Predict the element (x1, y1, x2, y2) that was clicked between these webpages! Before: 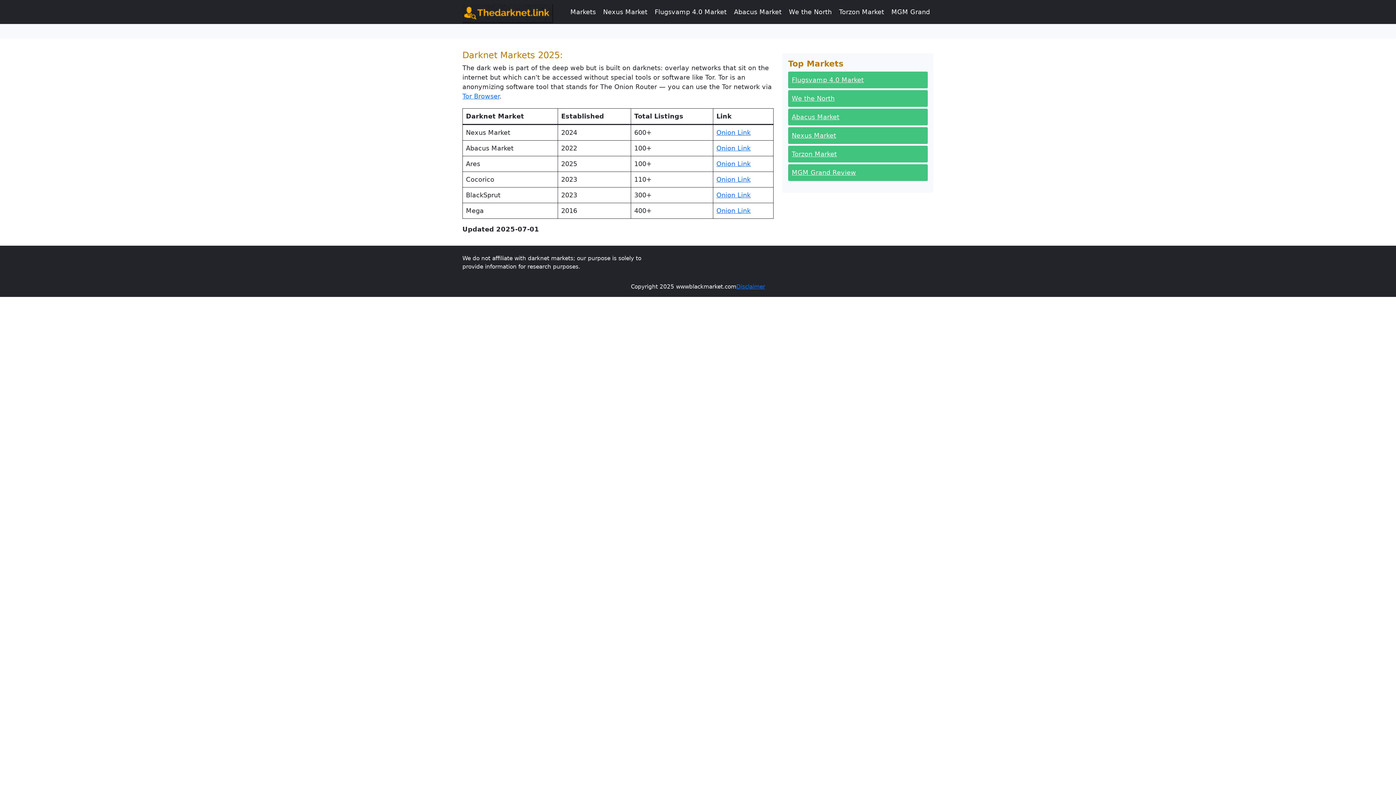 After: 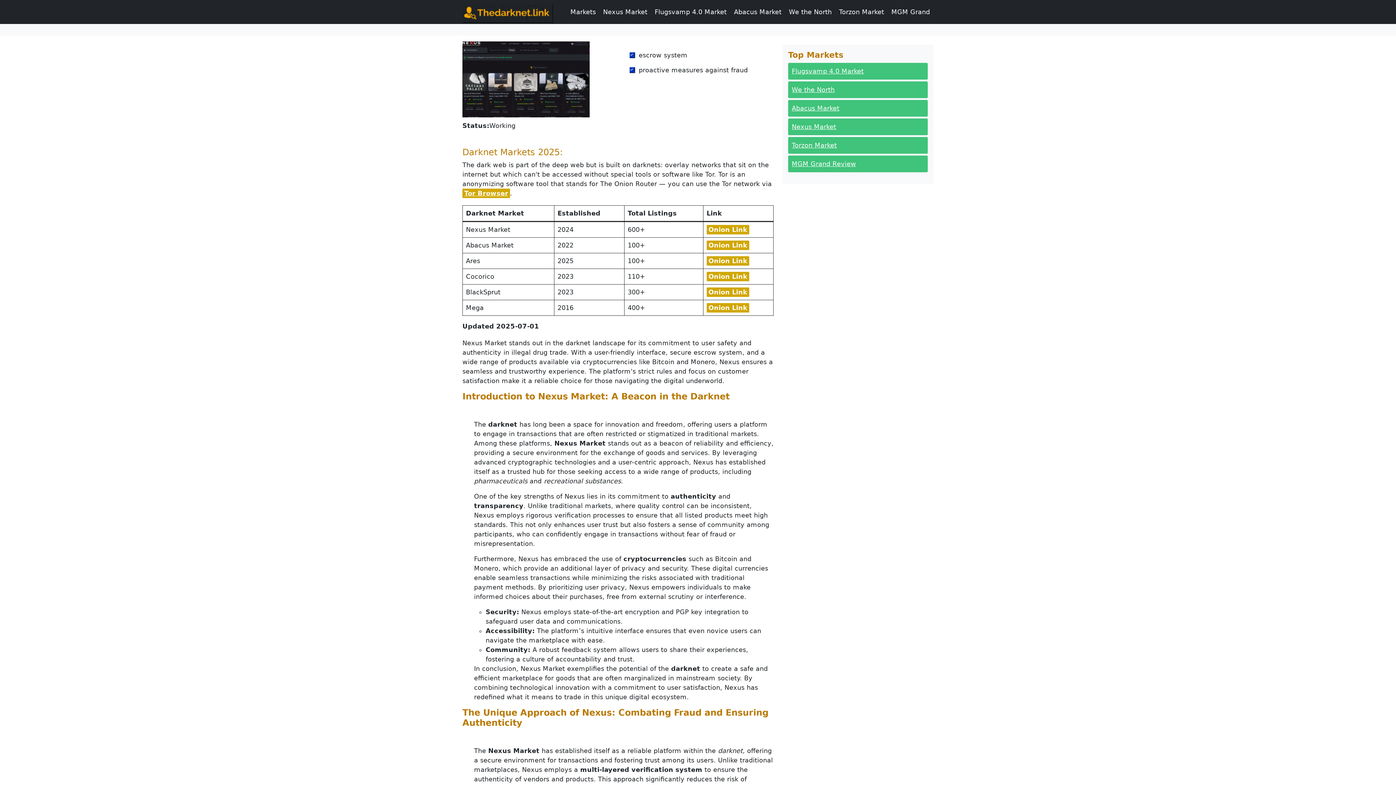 Action: bbox: (788, 127, 928, 144) label: Nexus Market